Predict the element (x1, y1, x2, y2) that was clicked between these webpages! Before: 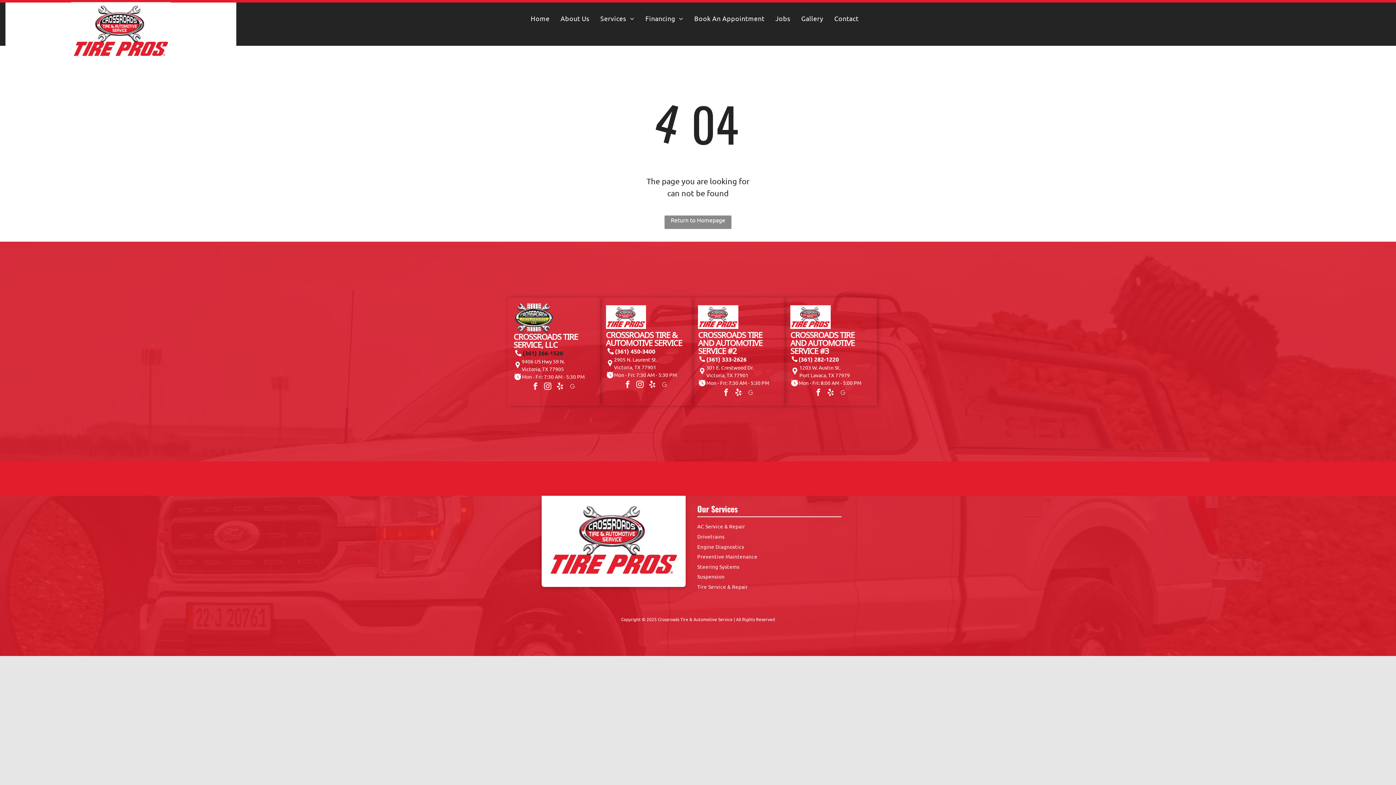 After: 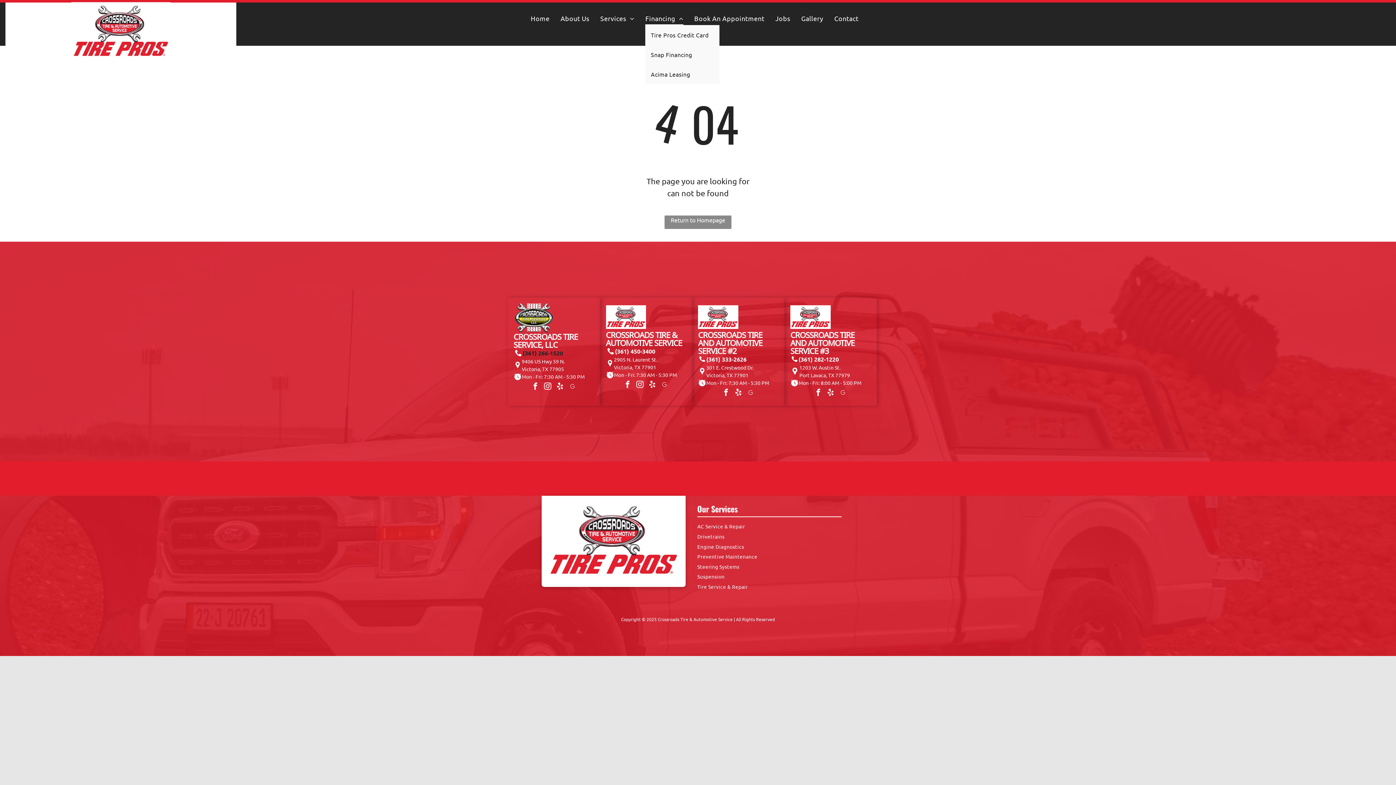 Action: bbox: (640, 11, 688, 25) label: Financing